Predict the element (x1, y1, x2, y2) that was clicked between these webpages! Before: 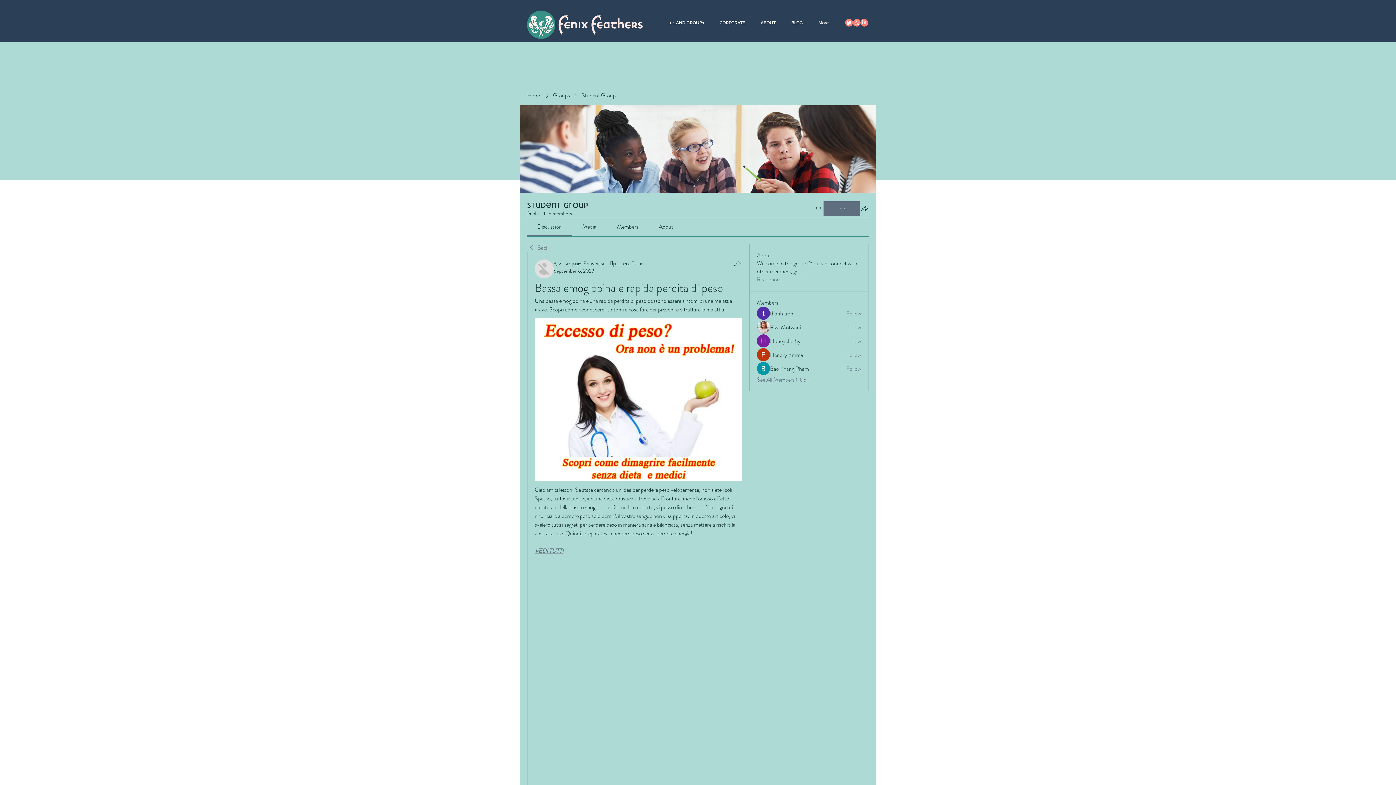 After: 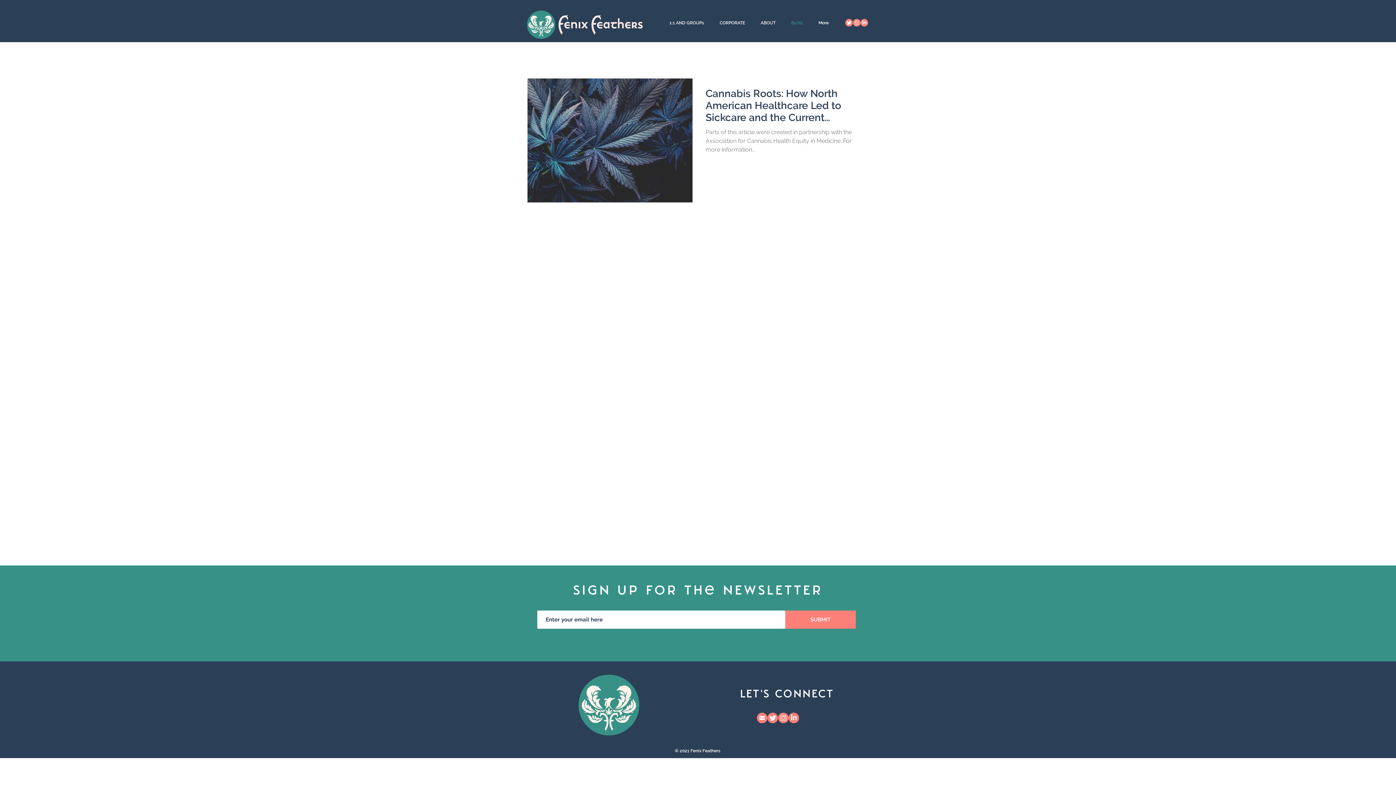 Action: bbox: (783, 13, 810, 32) label: BLOG